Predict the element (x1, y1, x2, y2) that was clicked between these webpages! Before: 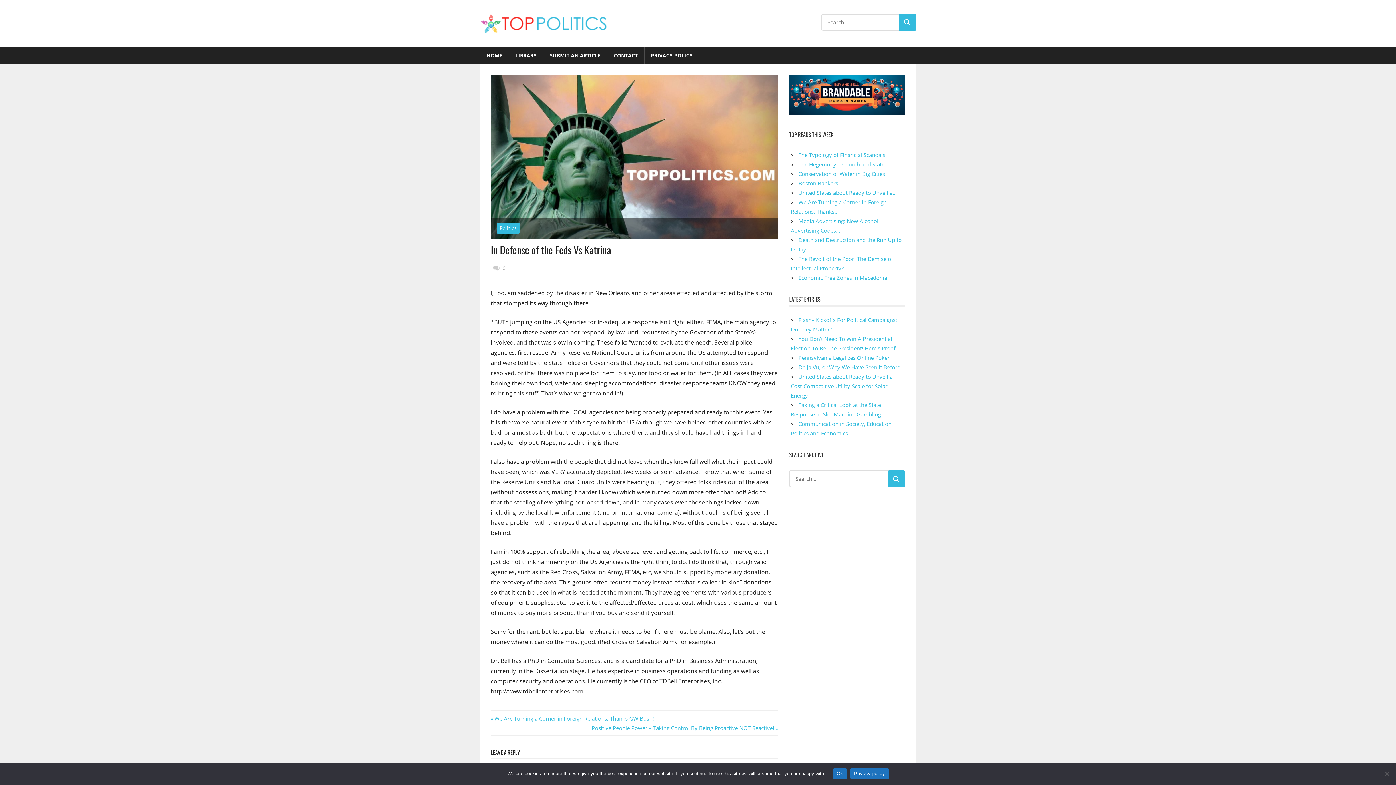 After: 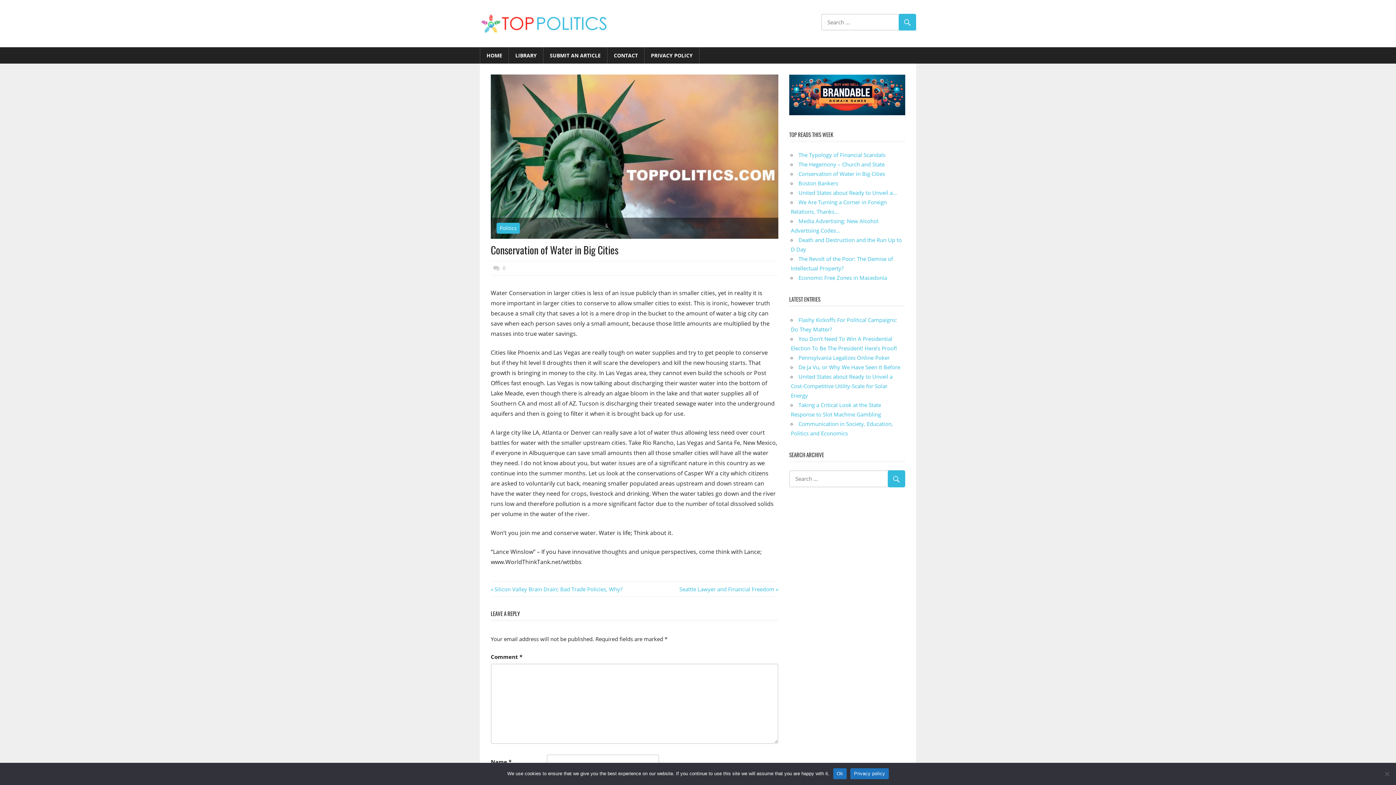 Action: bbox: (798, 170, 885, 177) label: Conservation of Water in Big Cities